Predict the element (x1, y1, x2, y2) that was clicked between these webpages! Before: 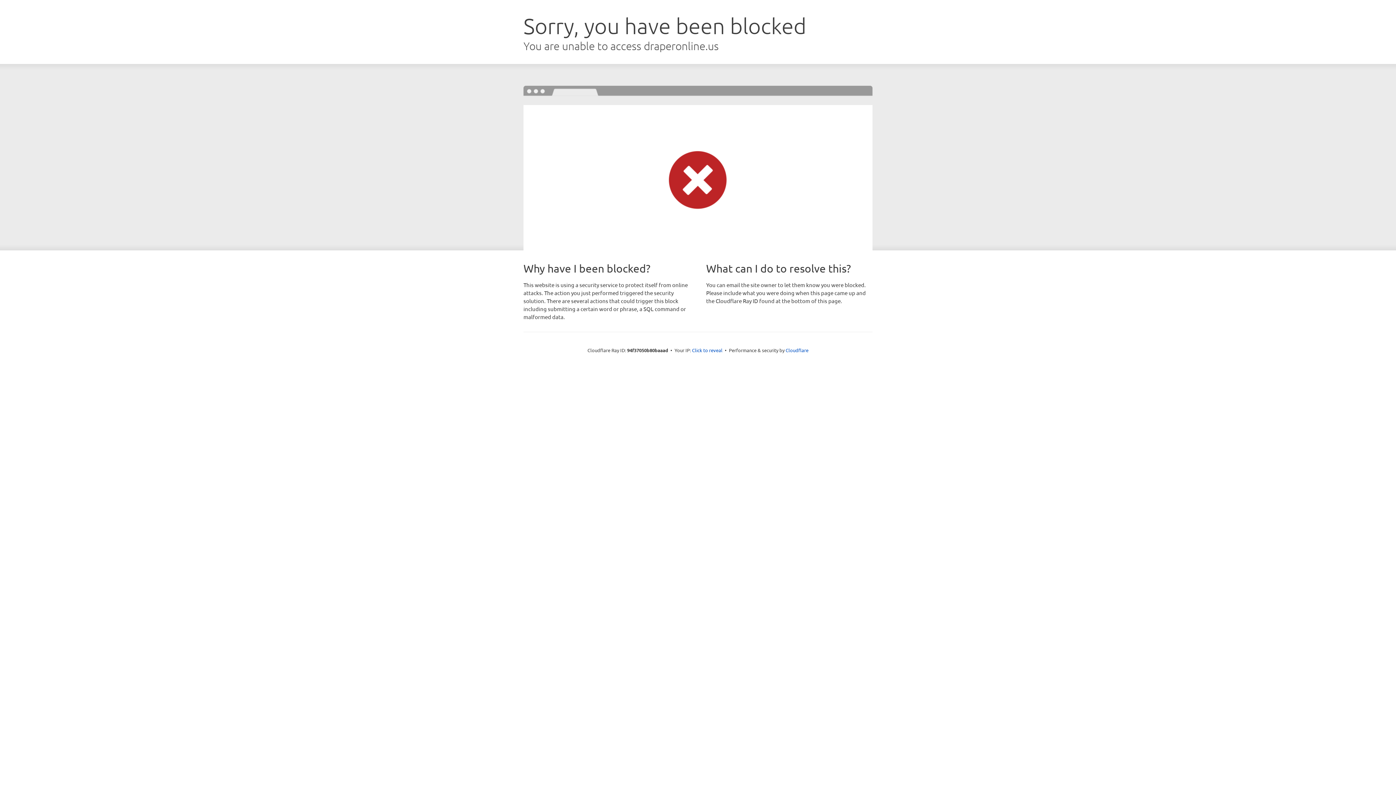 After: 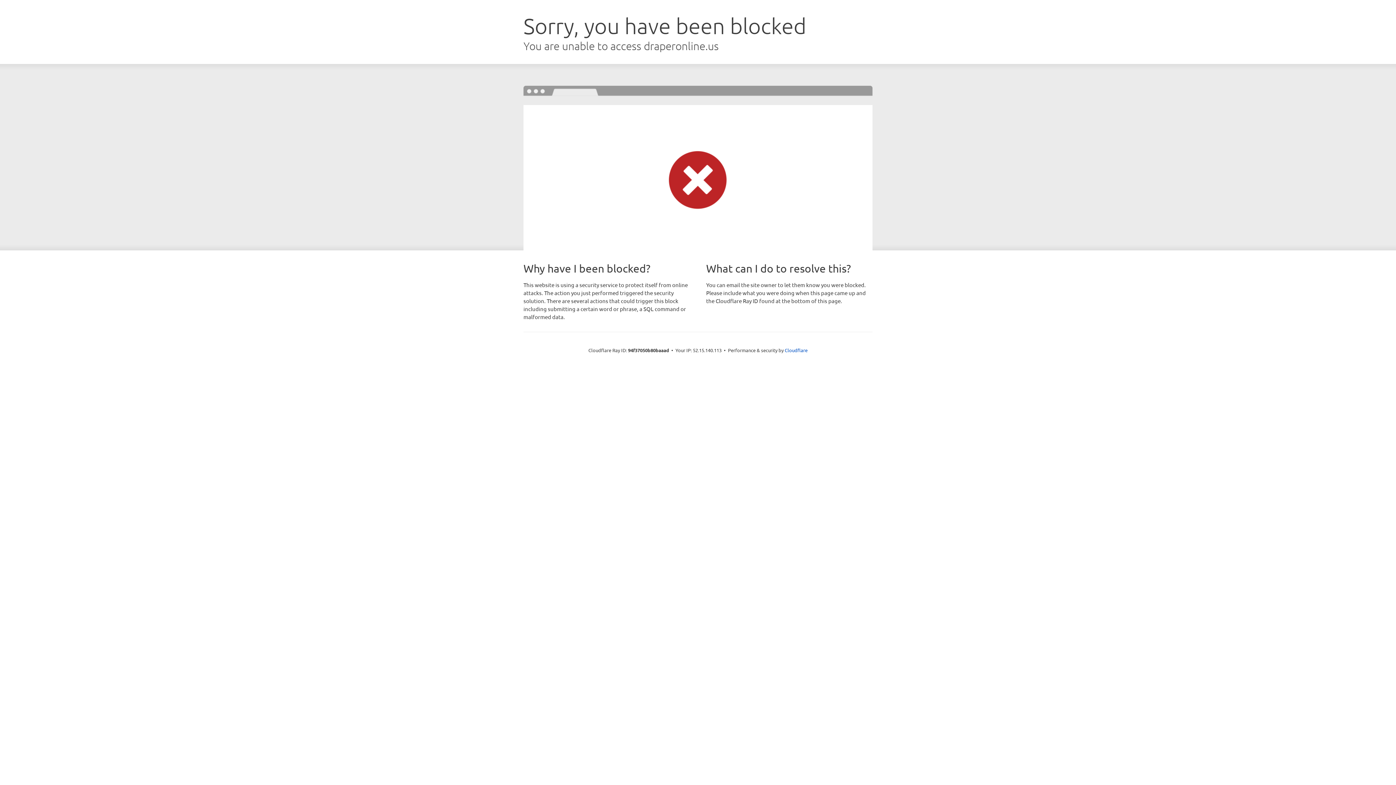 Action: bbox: (692, 346, 722, 353) label: Click to reveal